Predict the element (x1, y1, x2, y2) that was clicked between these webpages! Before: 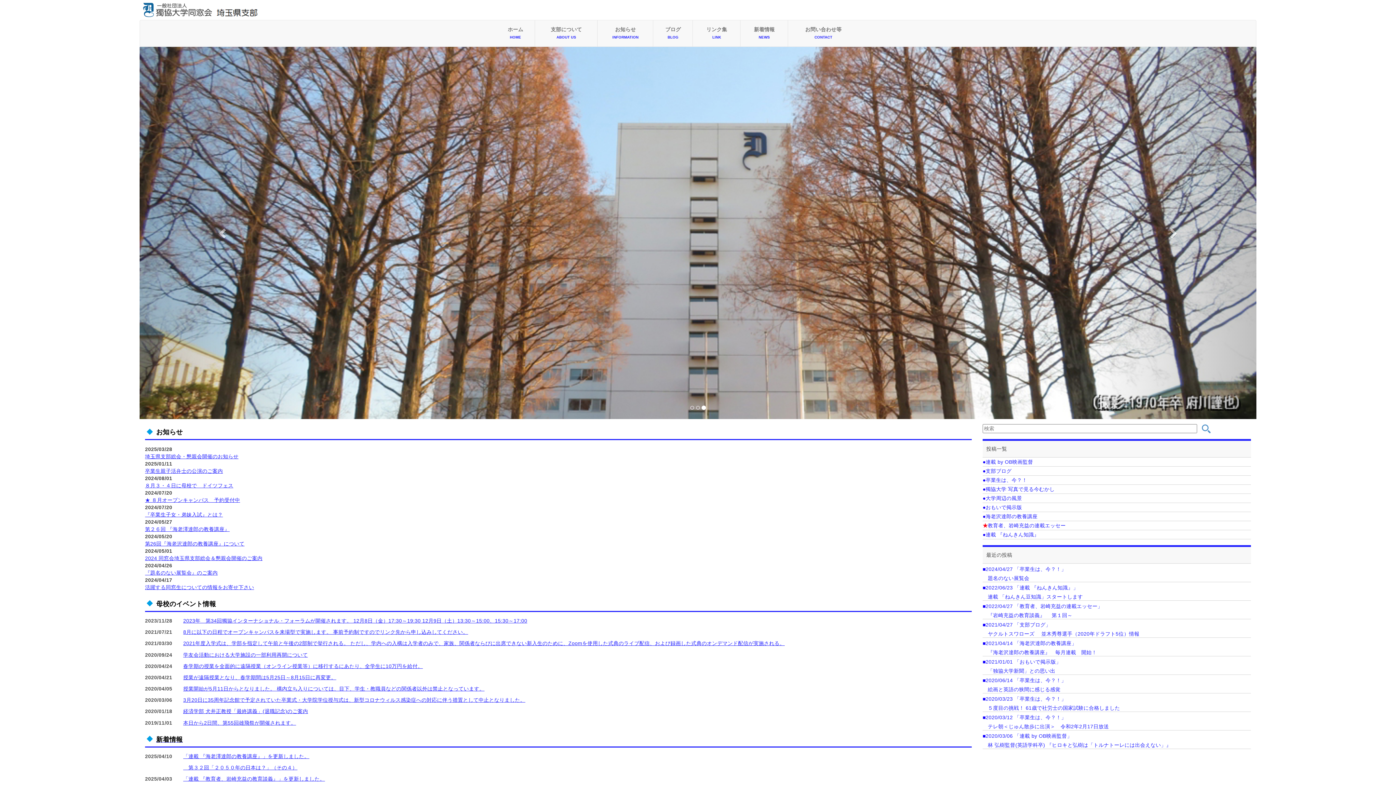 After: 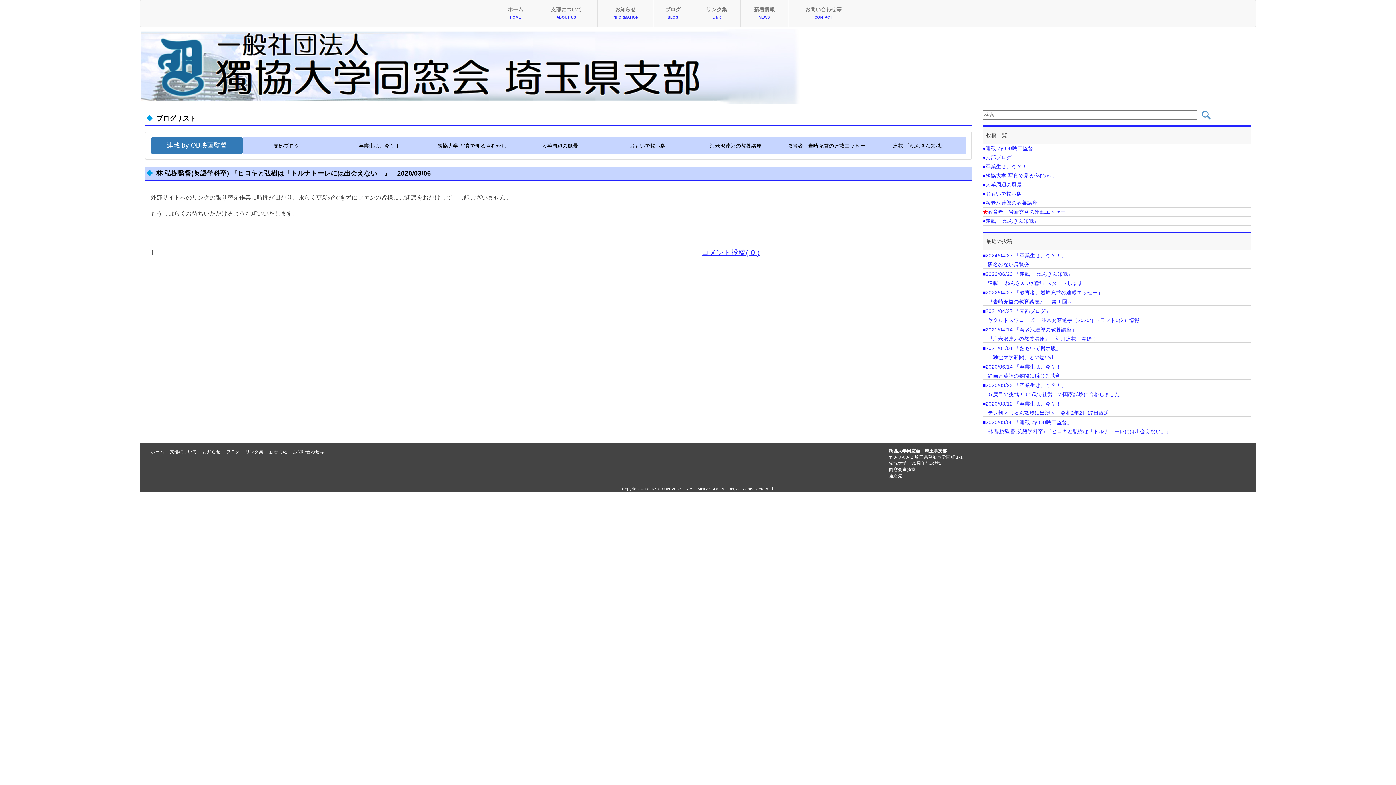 Action: bbox: (982, 457, 1251, 466) label: ●連載 by OB映画監督